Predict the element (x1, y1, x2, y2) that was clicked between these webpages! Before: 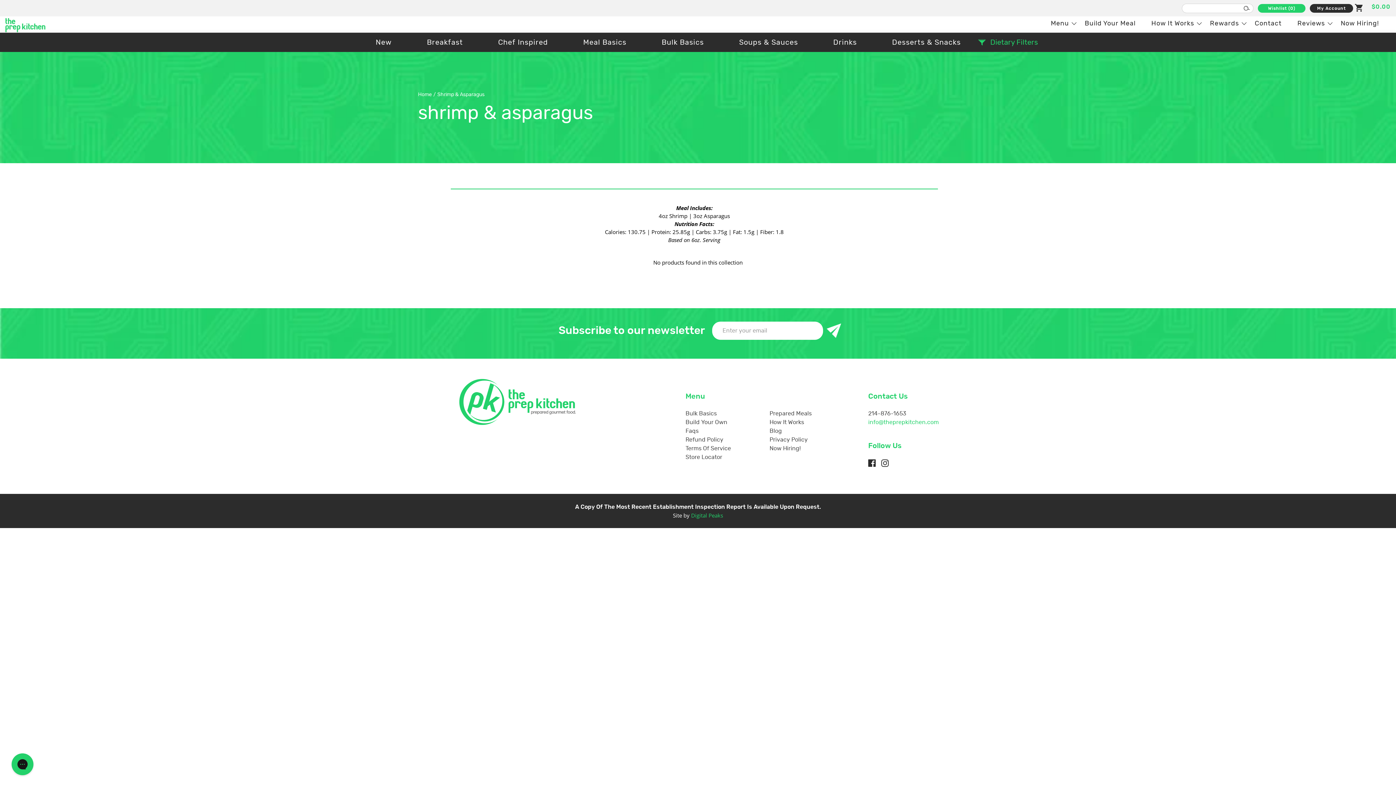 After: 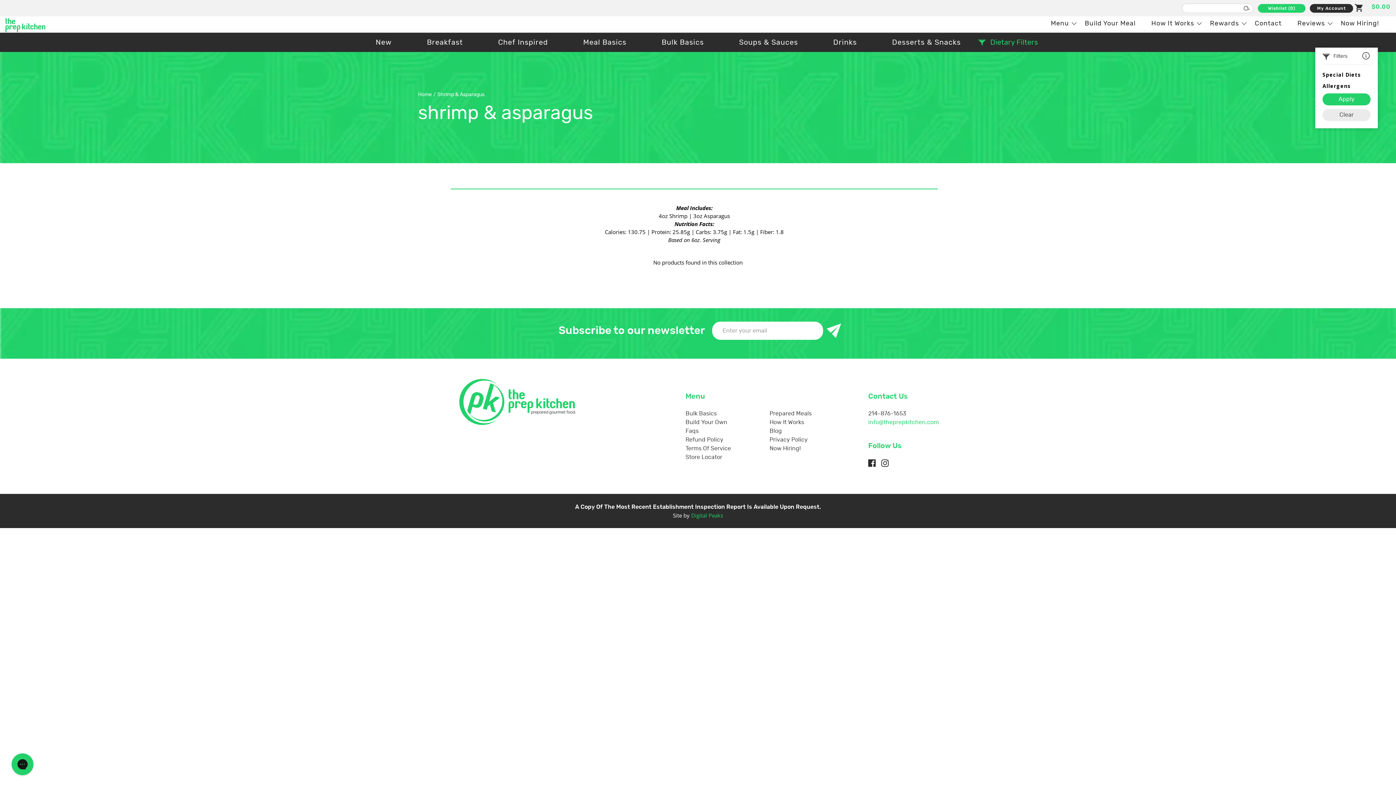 Action: label: Dietary Filters bbox: (978, 36, 1038, 47)